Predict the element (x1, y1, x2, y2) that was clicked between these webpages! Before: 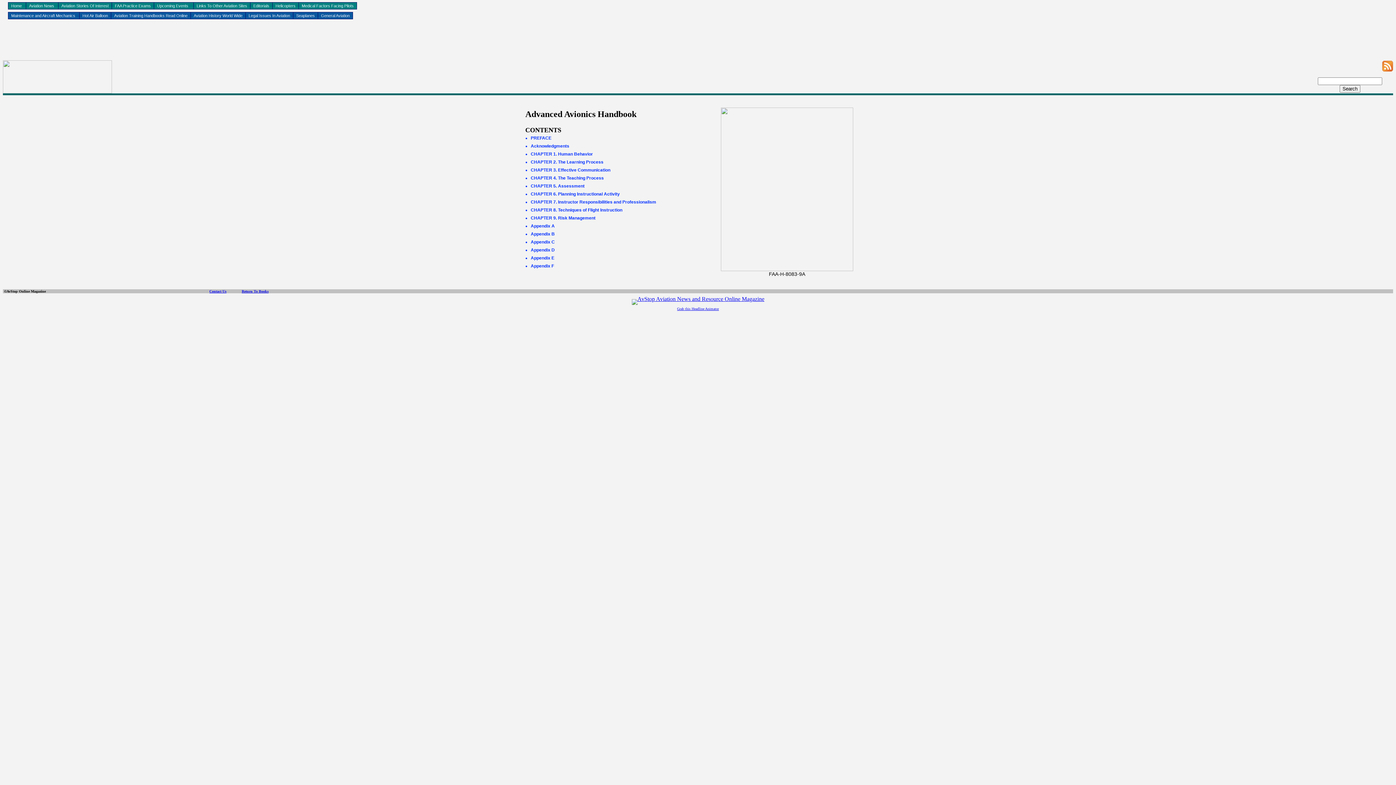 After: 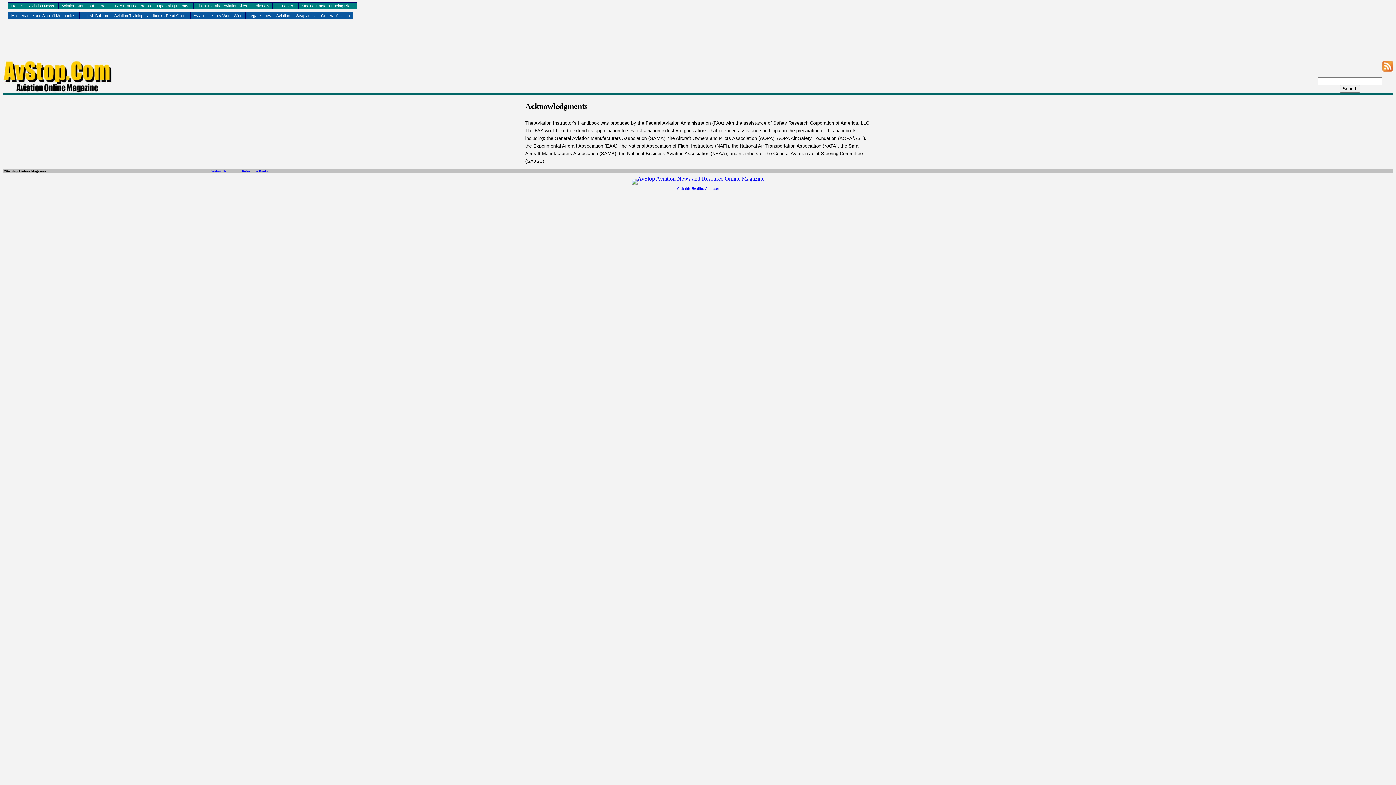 Action: bbox: (530, 143, 569, 148) label: Acknowledgments